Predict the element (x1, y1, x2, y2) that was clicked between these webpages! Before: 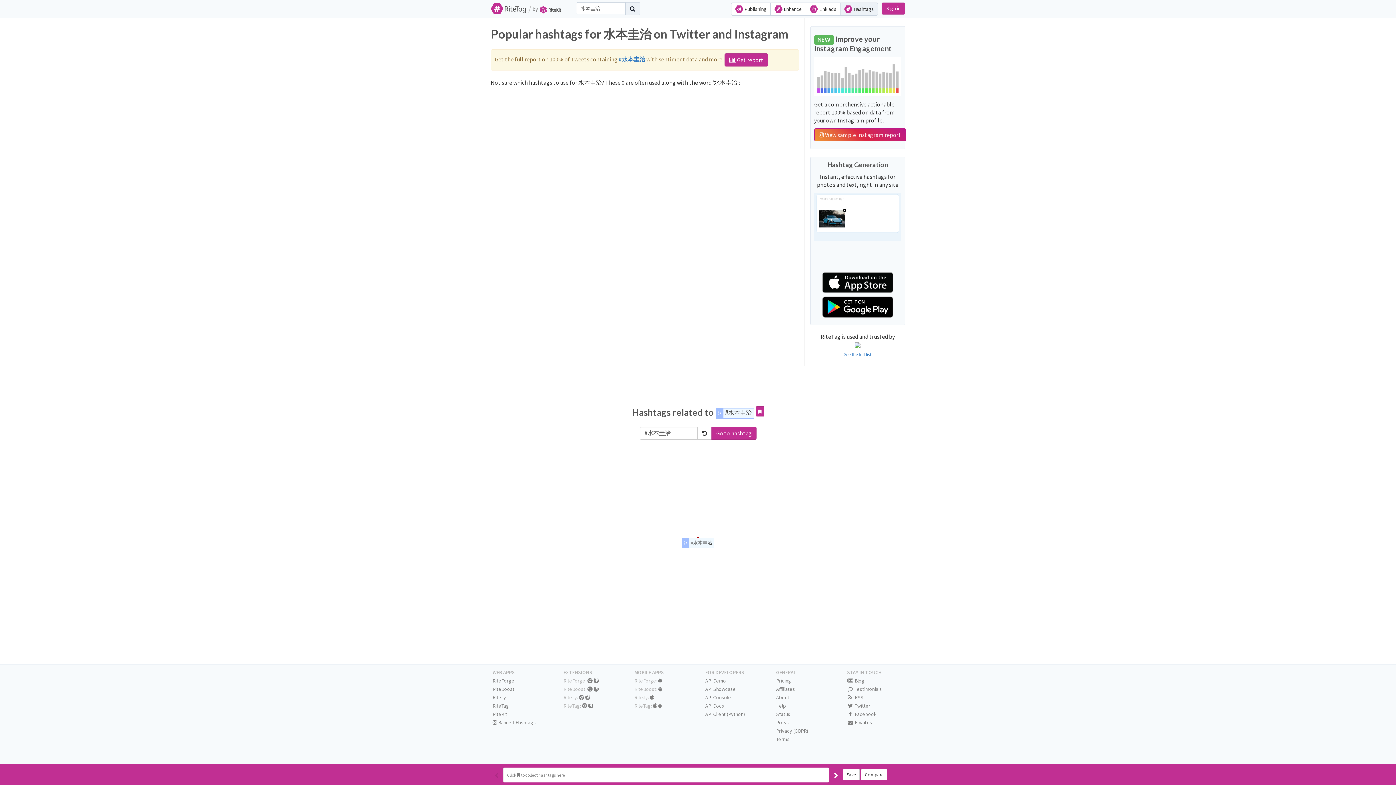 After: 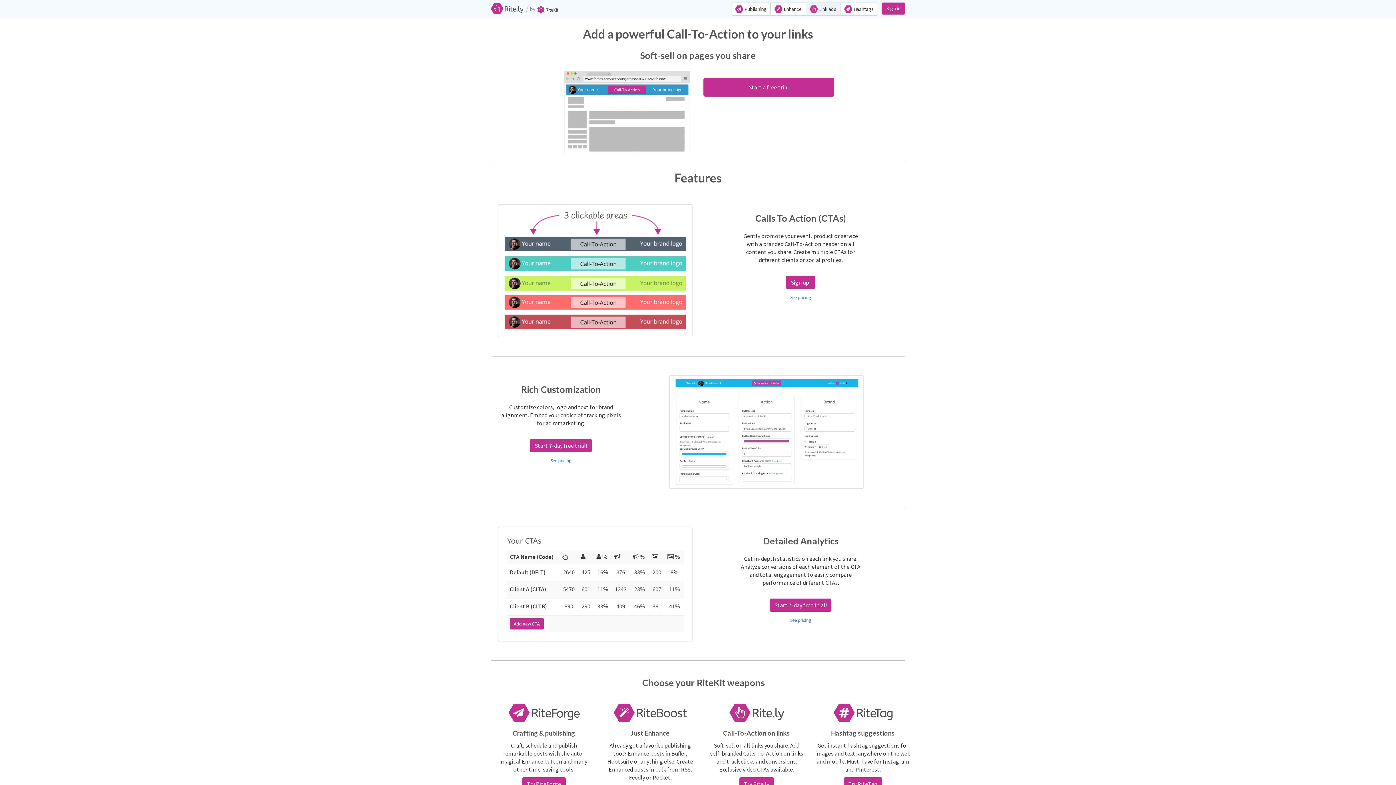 Action: bbox: (805, 2, 840, 15) label:  Link ads